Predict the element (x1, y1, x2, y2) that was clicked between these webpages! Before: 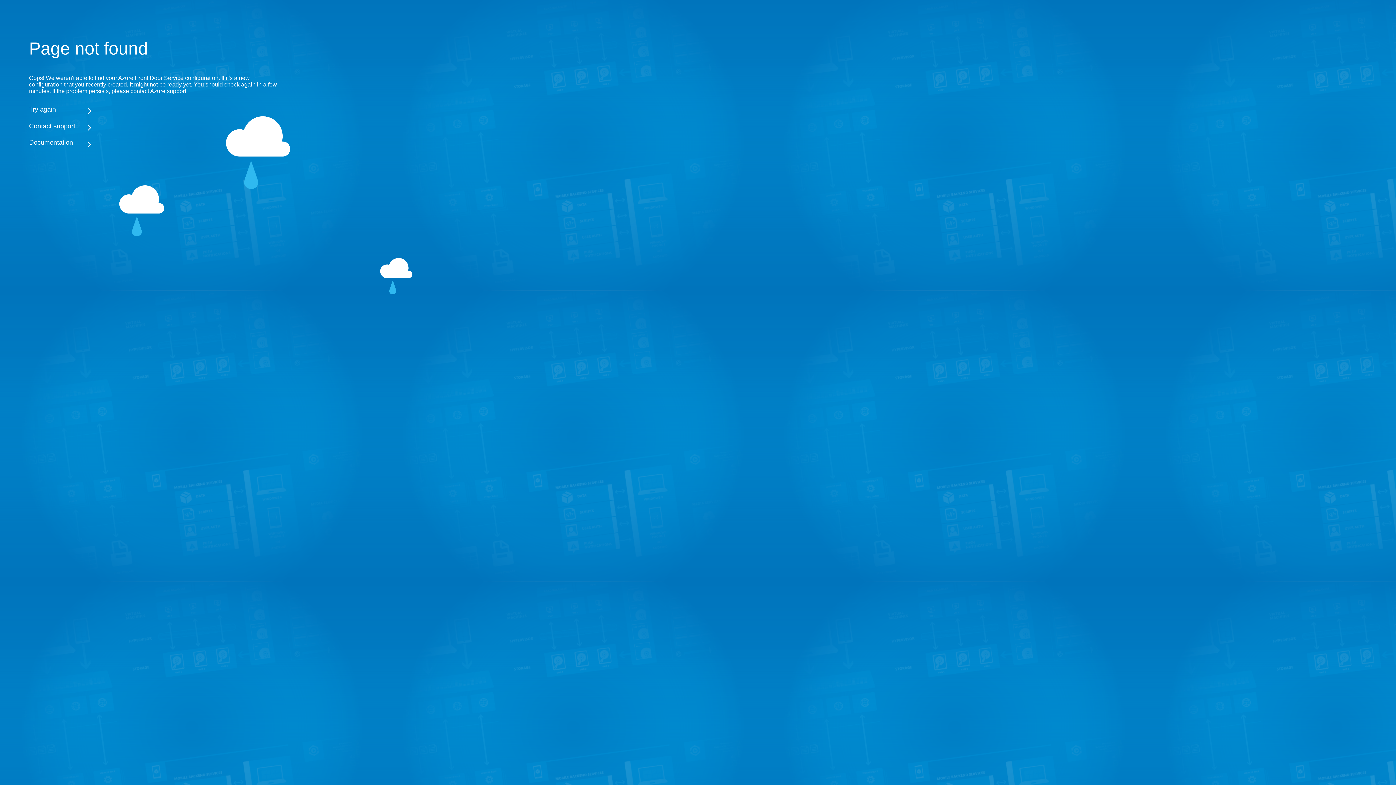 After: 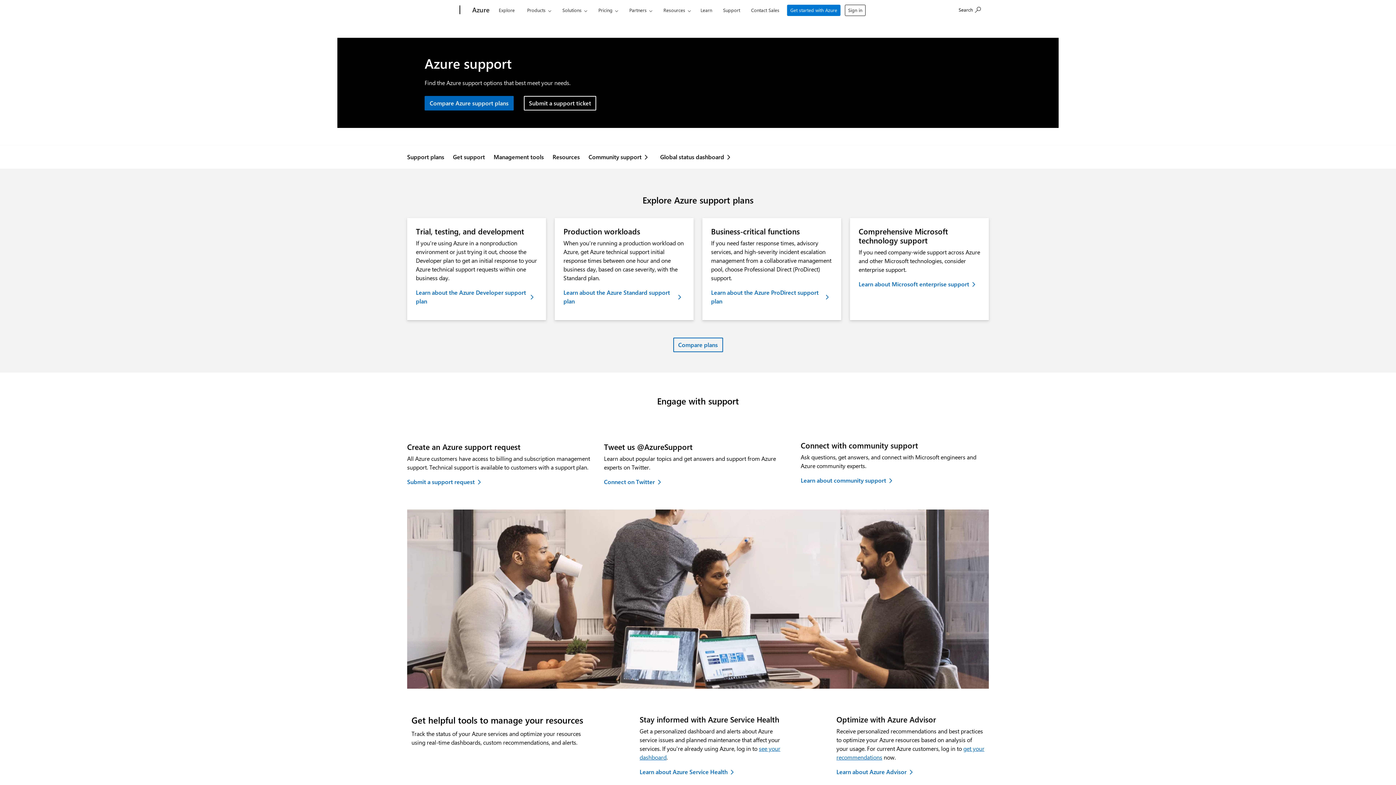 Action: label: Contact support bbox: (29, 122, 283, 130)